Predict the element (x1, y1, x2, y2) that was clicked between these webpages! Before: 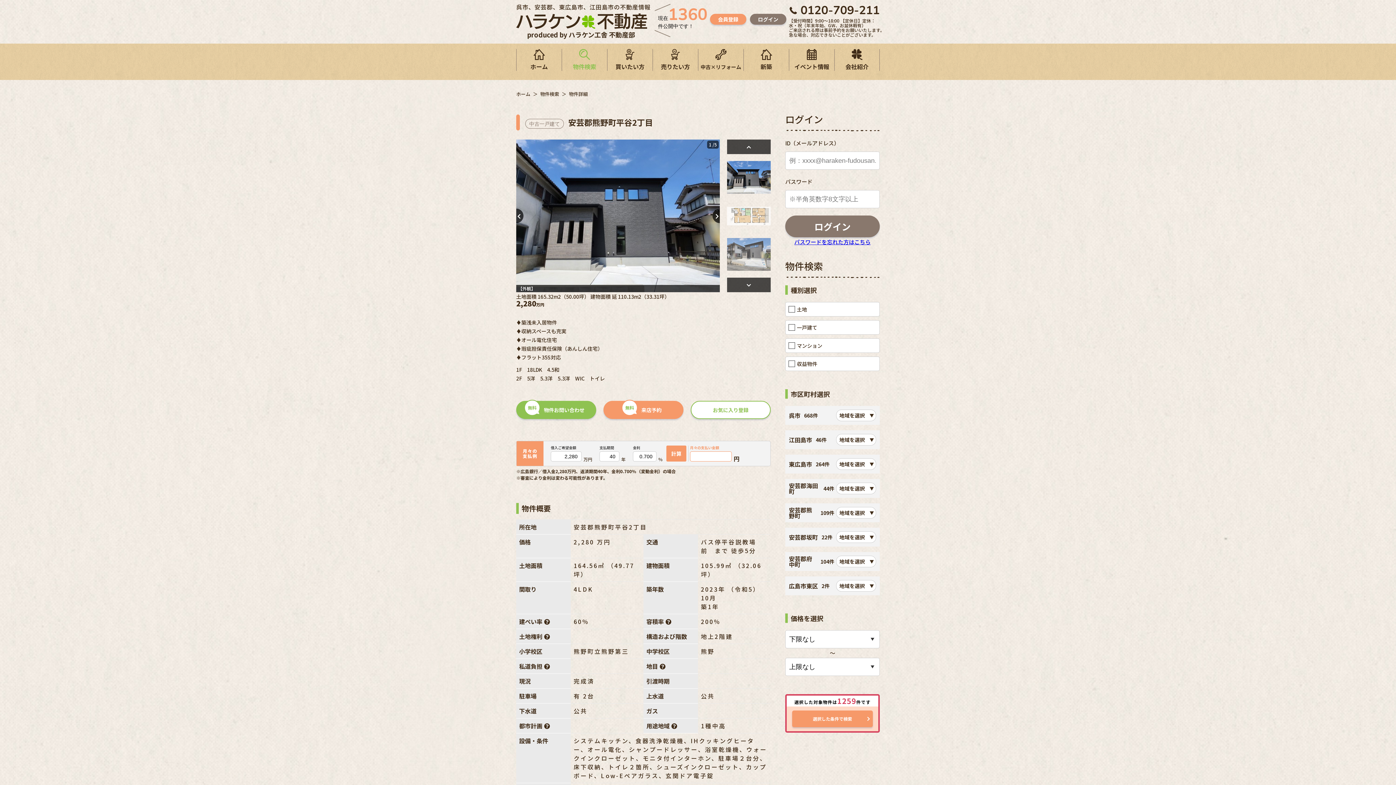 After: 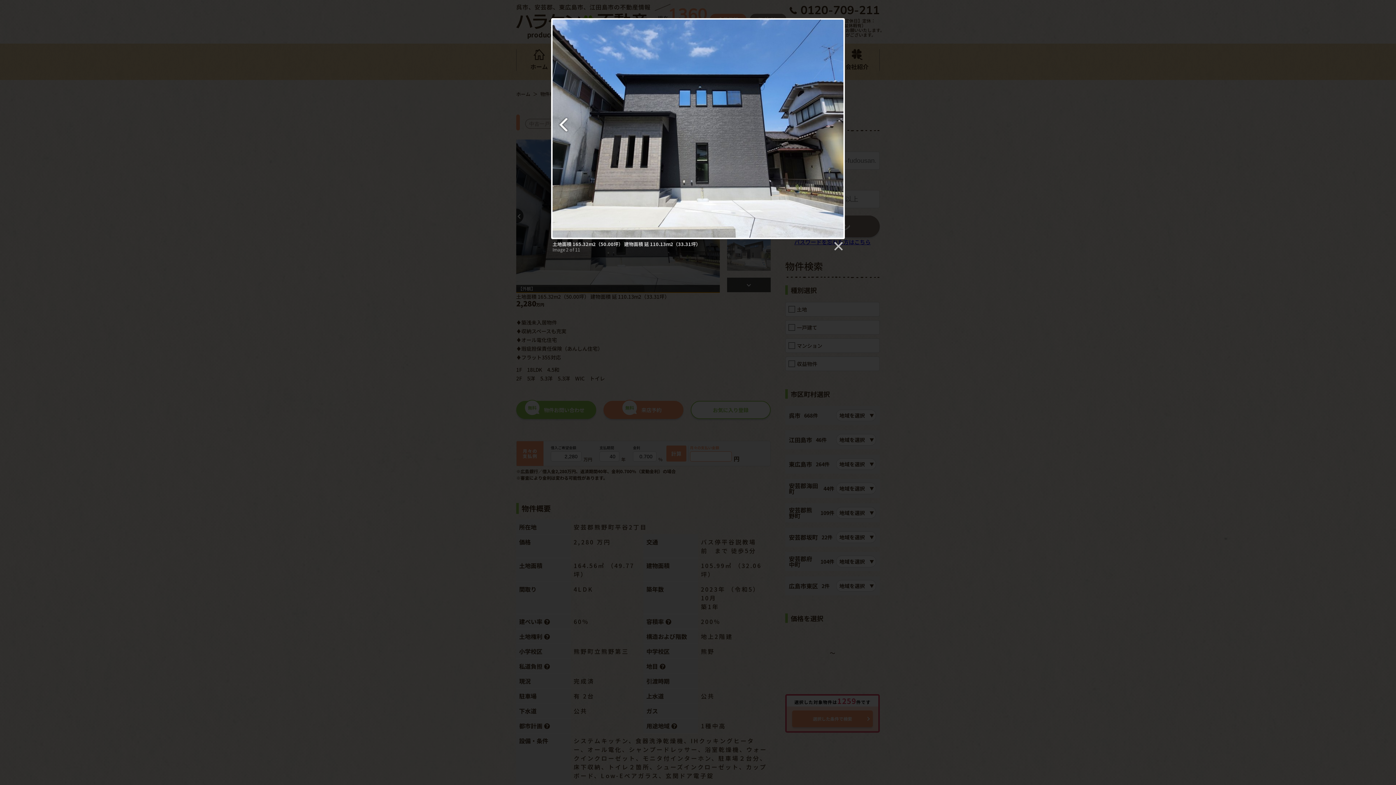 Action: bbox: (516, 139, 720, 292)